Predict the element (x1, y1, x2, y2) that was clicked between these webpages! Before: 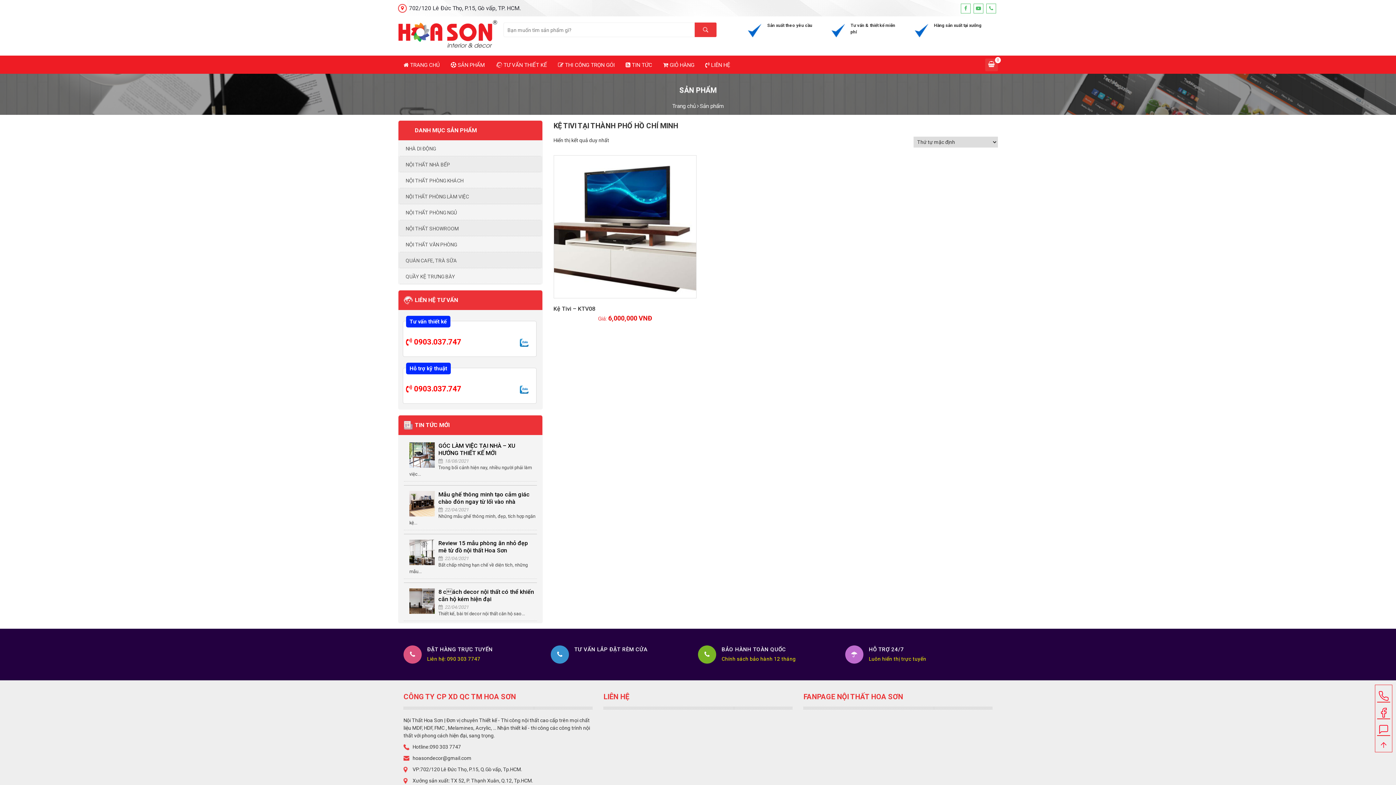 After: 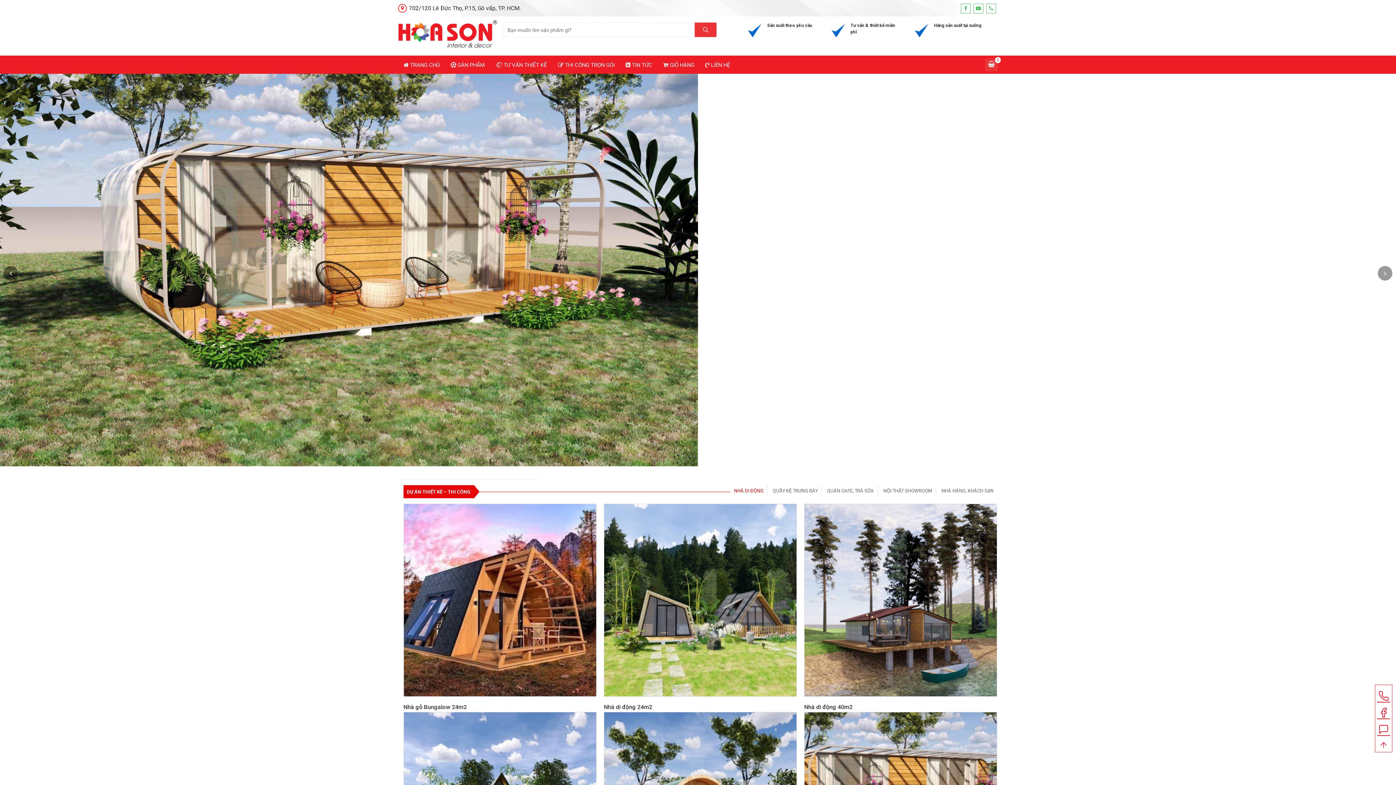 Action: bbox: (672, 103, 696, 109) label: Trang chủ